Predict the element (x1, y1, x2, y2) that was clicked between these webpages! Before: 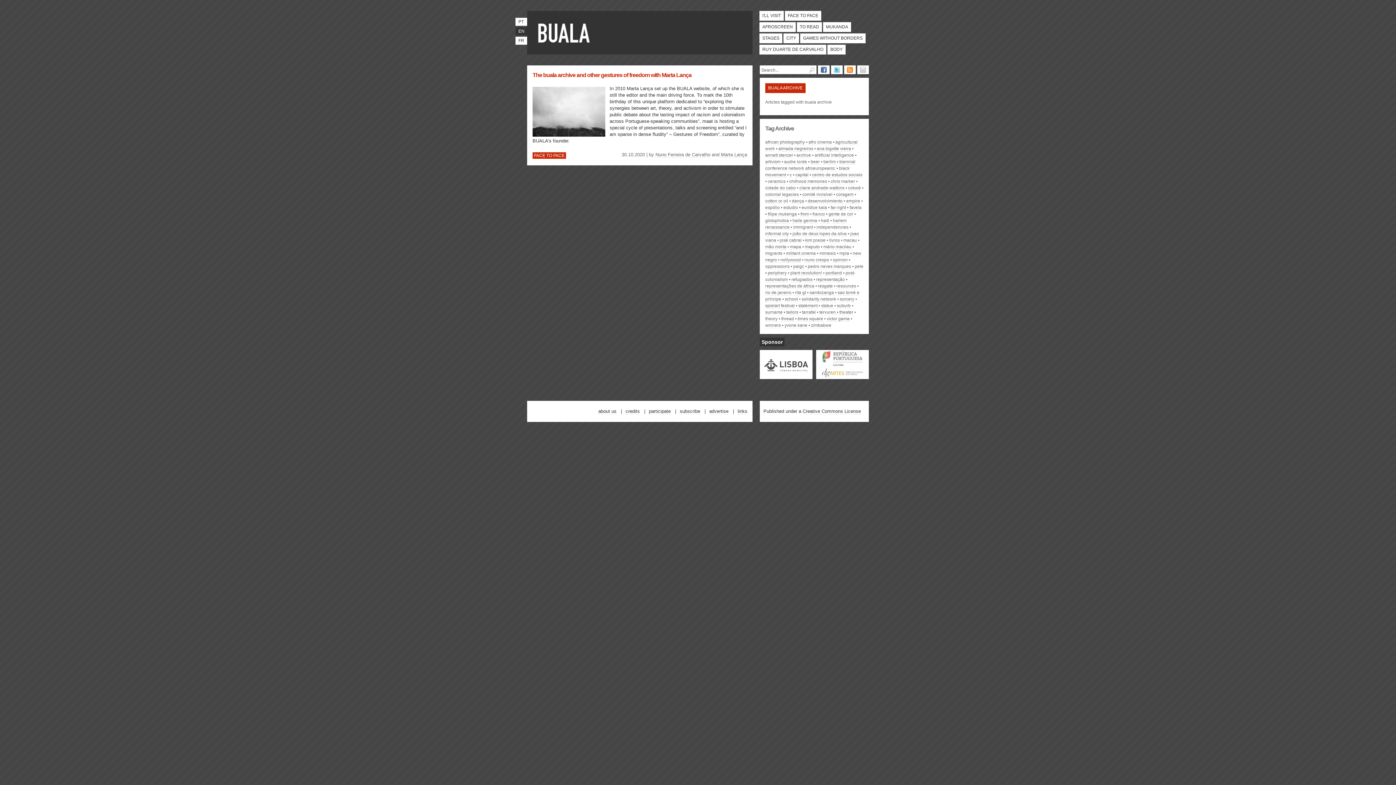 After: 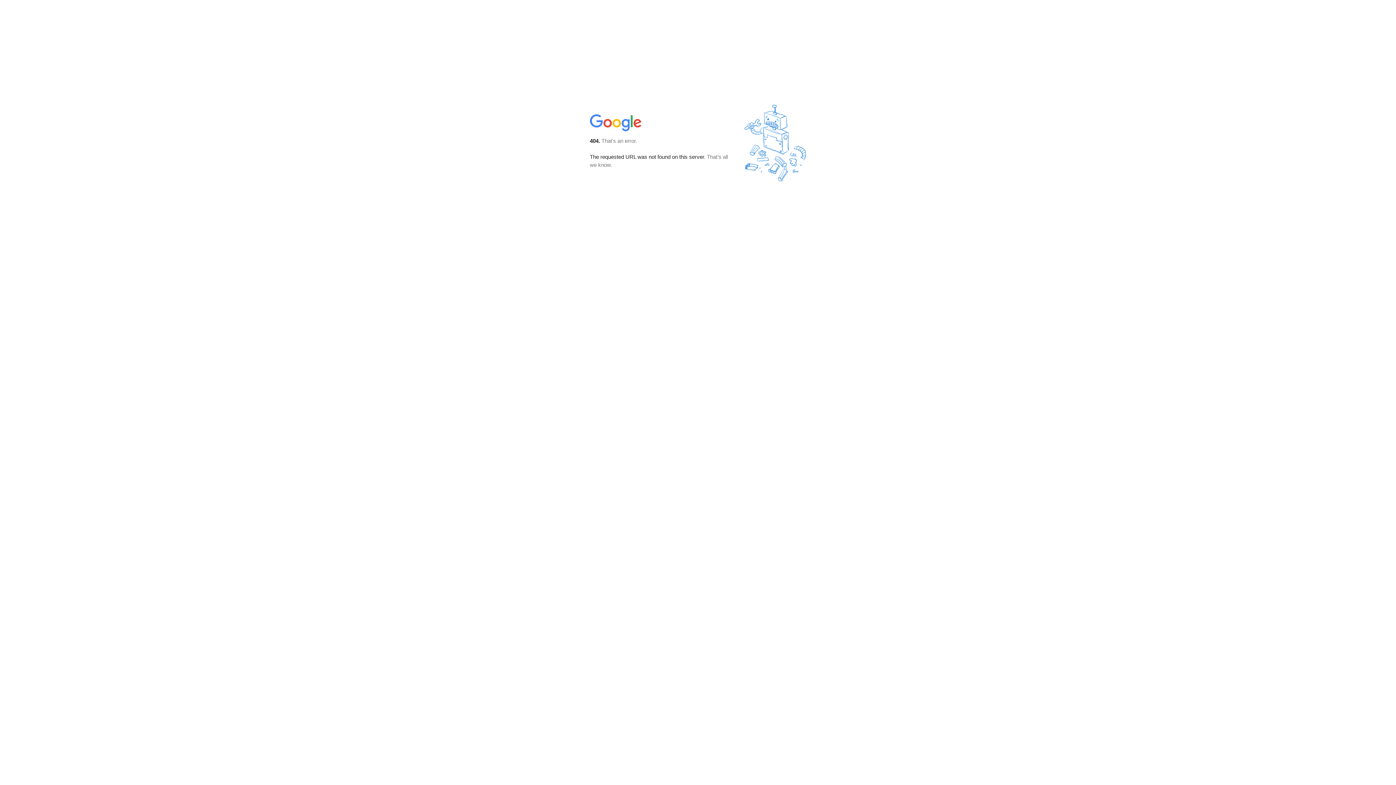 Action: bbox: (857, 65, 869, 74)